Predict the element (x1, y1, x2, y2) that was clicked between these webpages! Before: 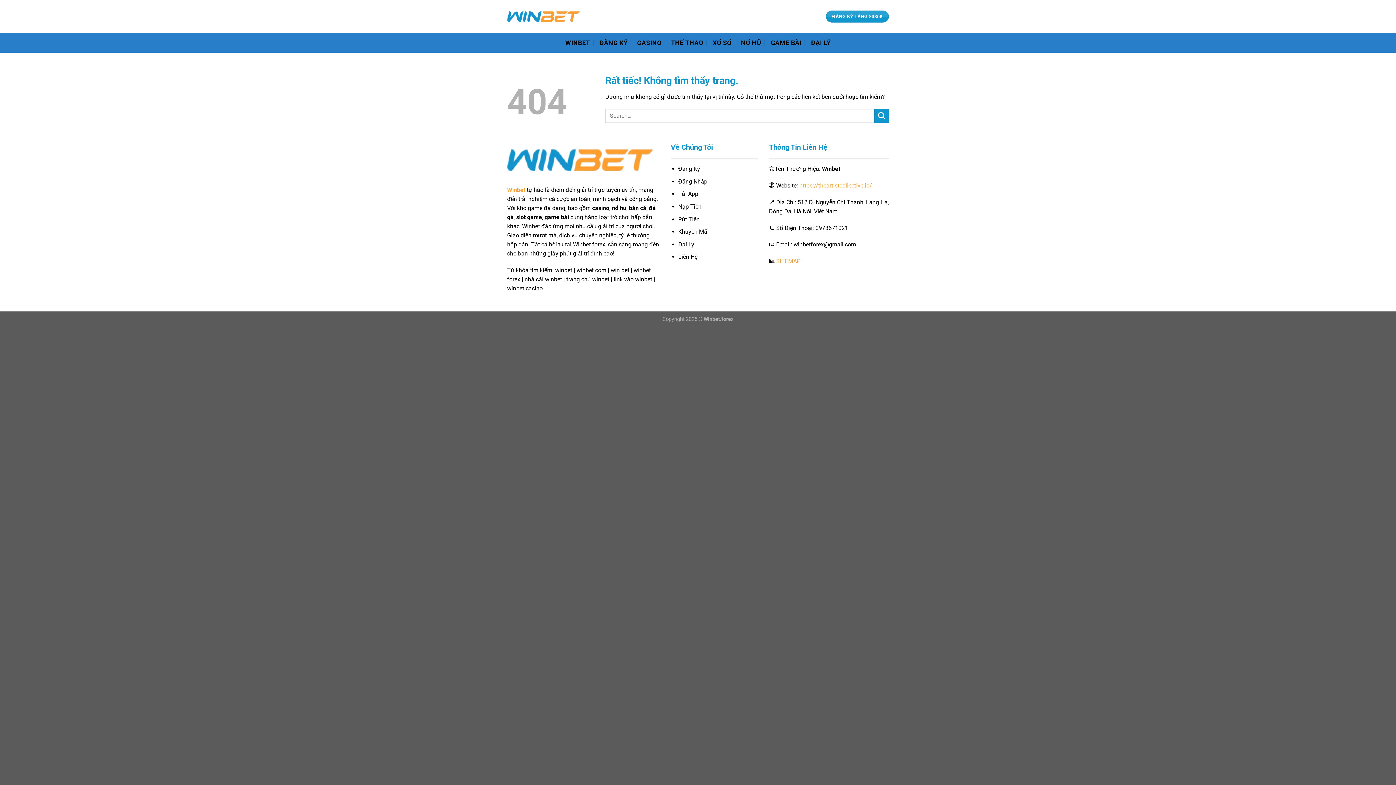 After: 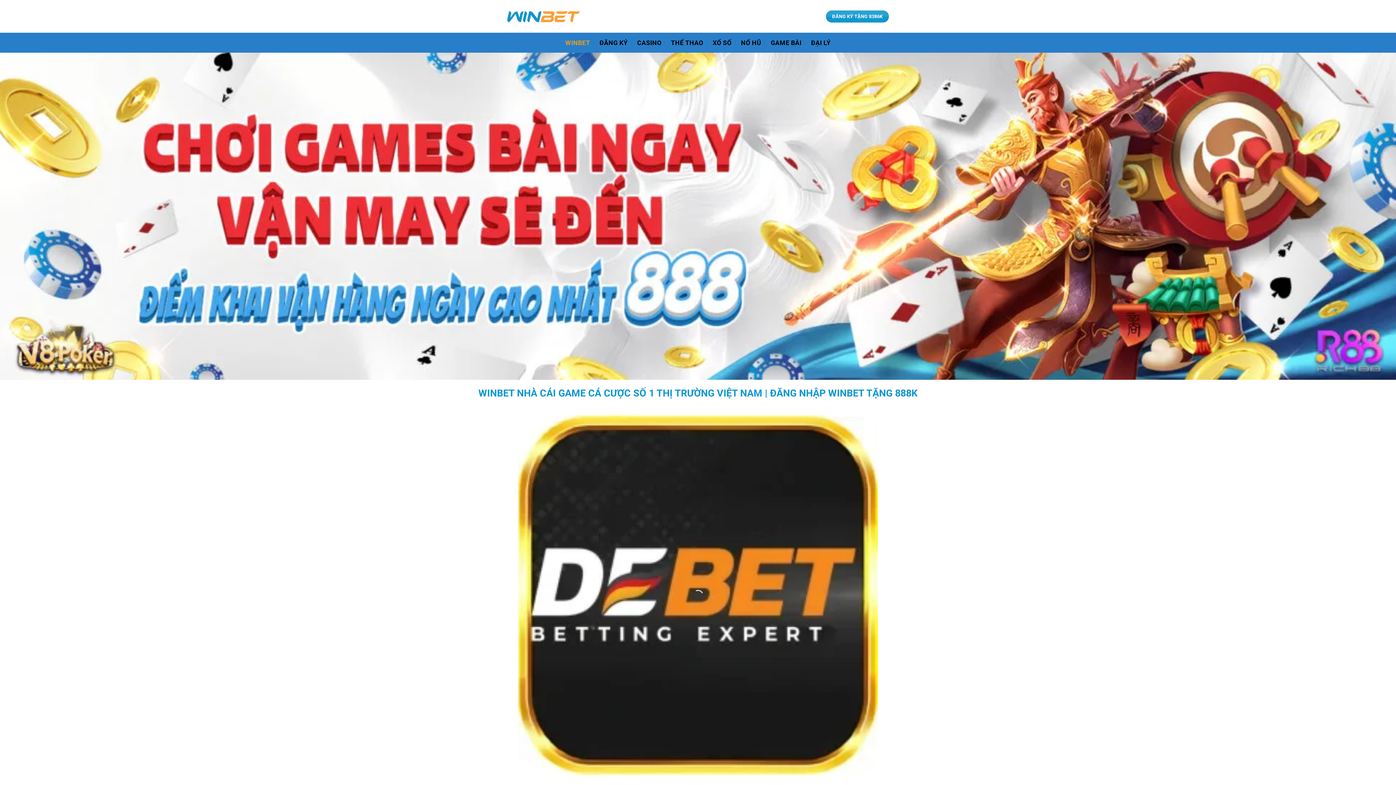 Action: bbox: (799, 182, 872, 189) label: https://theartistcollective.io/